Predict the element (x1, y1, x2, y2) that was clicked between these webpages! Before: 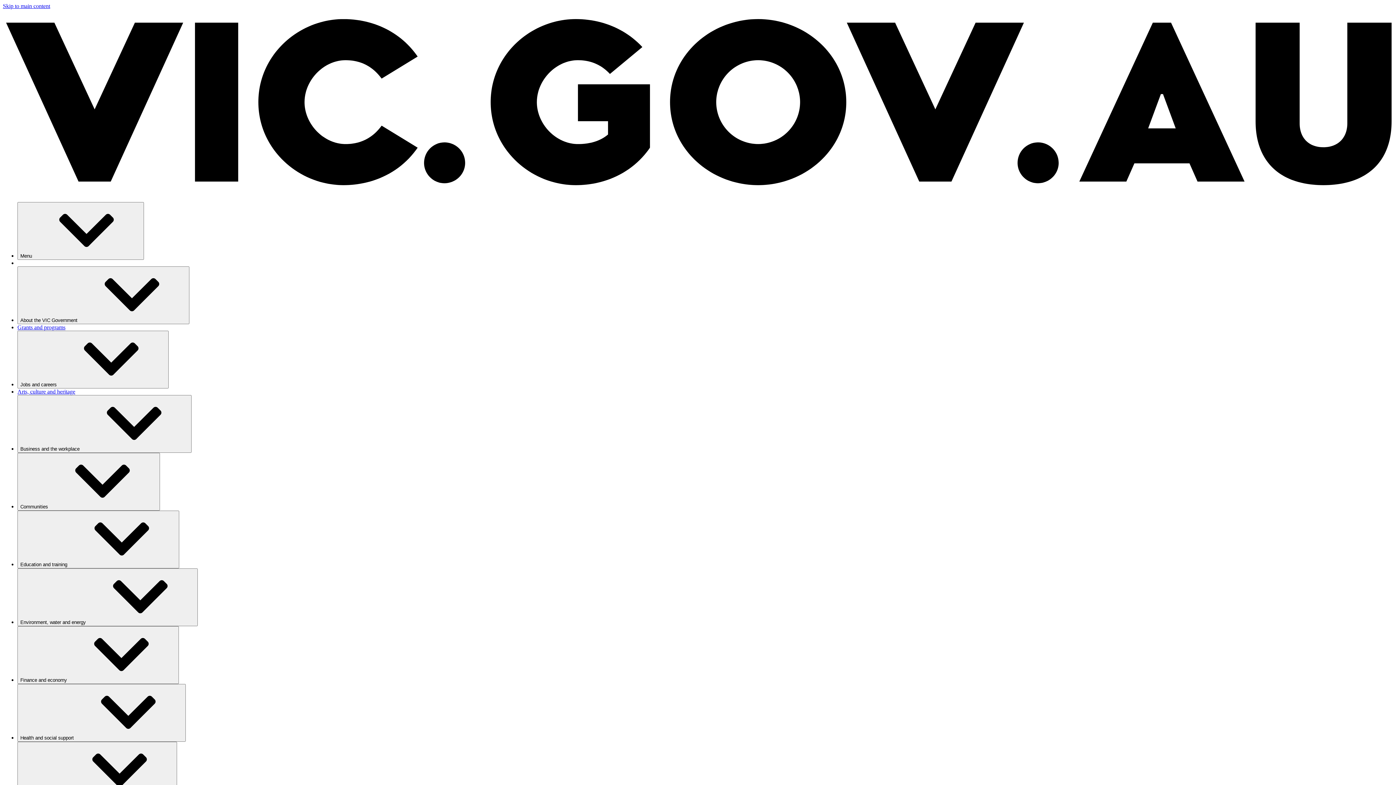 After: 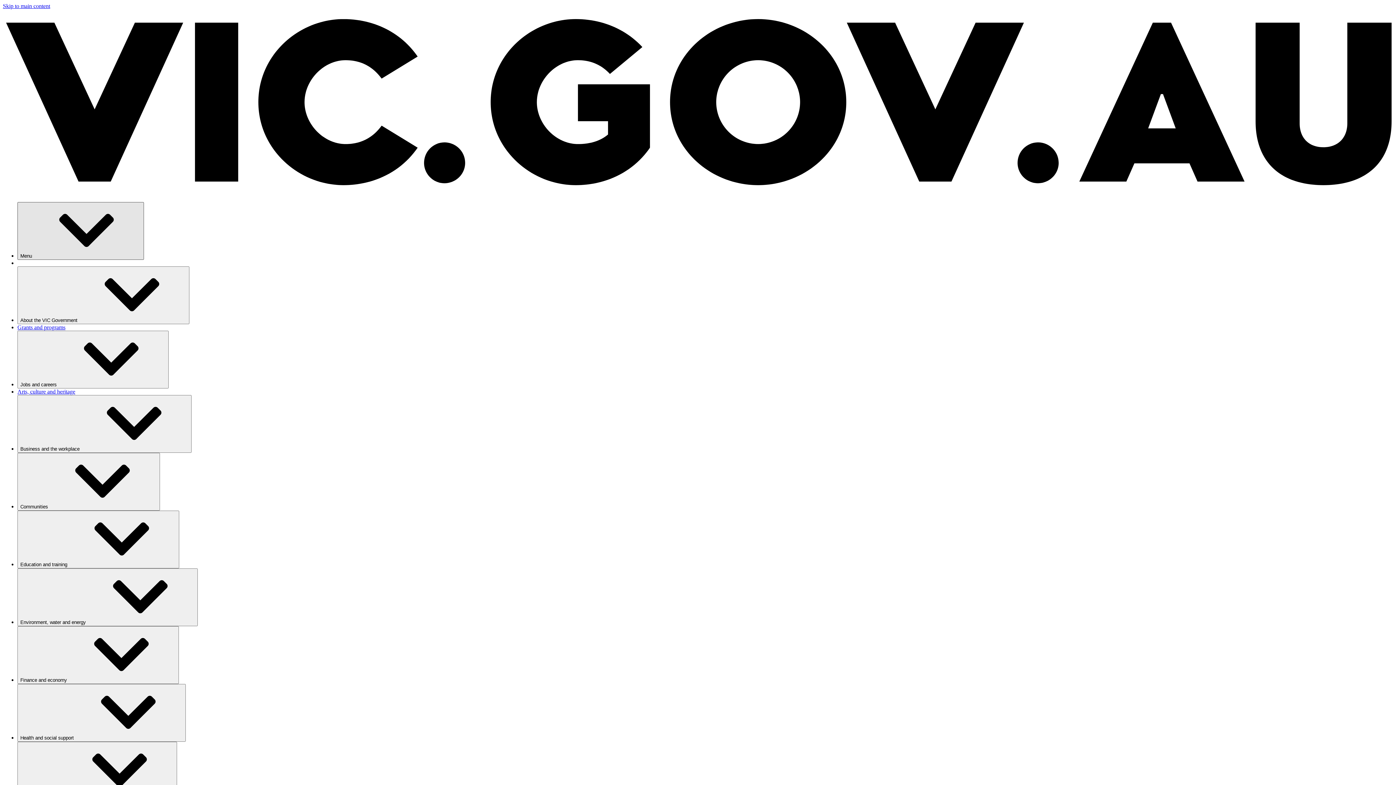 Action: bbox: (17, 202, 144, 259) label: Menu⁠